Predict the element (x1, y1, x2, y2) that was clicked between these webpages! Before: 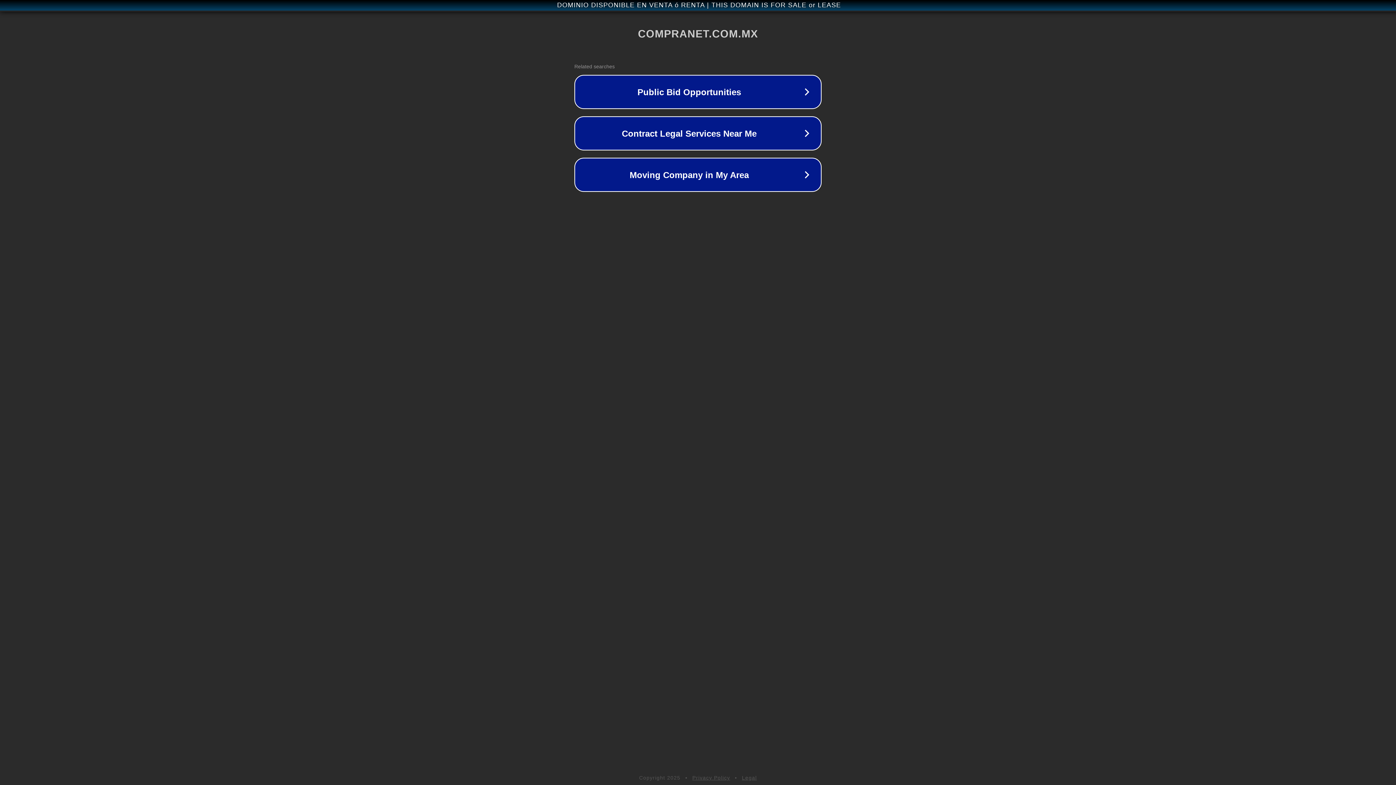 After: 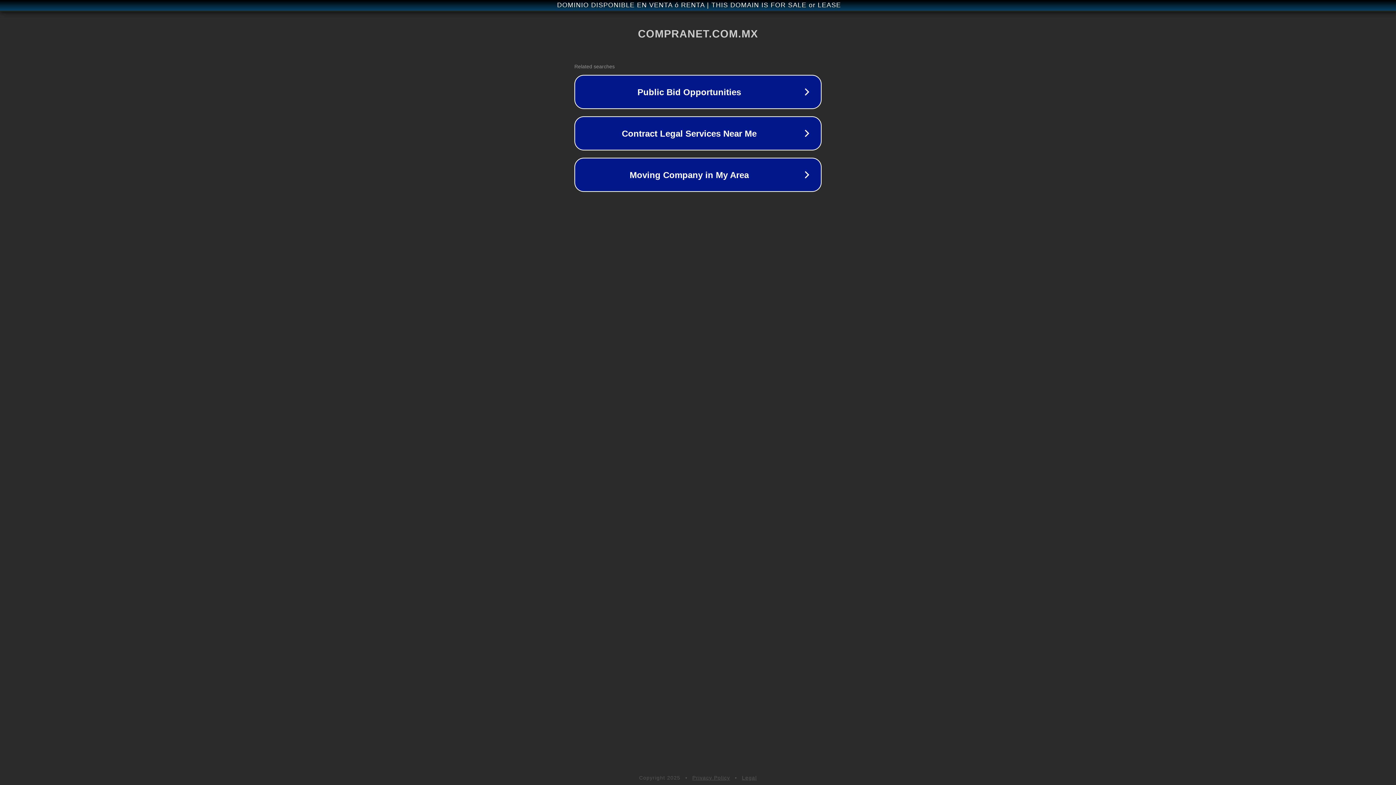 Action: bbox: (692, 775, 730, 781) label: Privacy Policy